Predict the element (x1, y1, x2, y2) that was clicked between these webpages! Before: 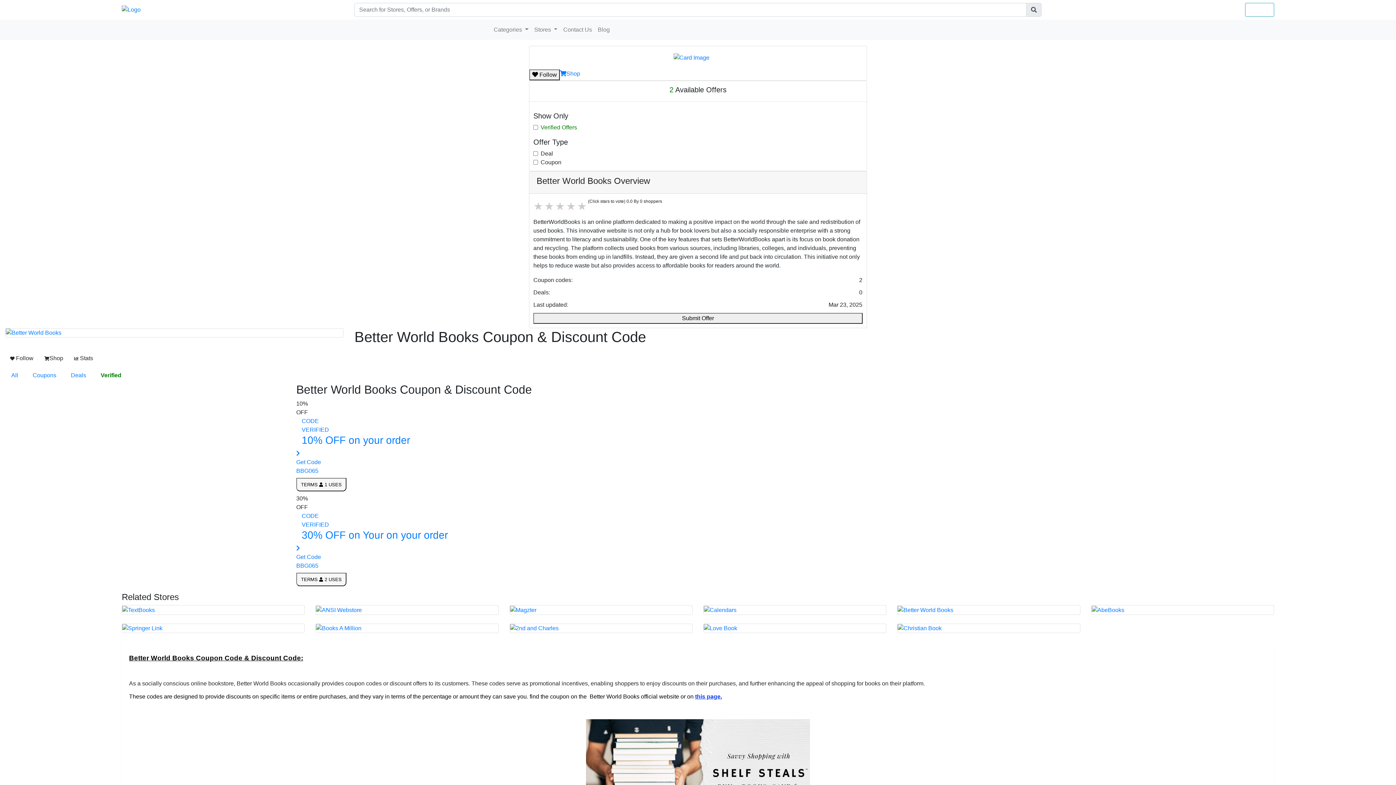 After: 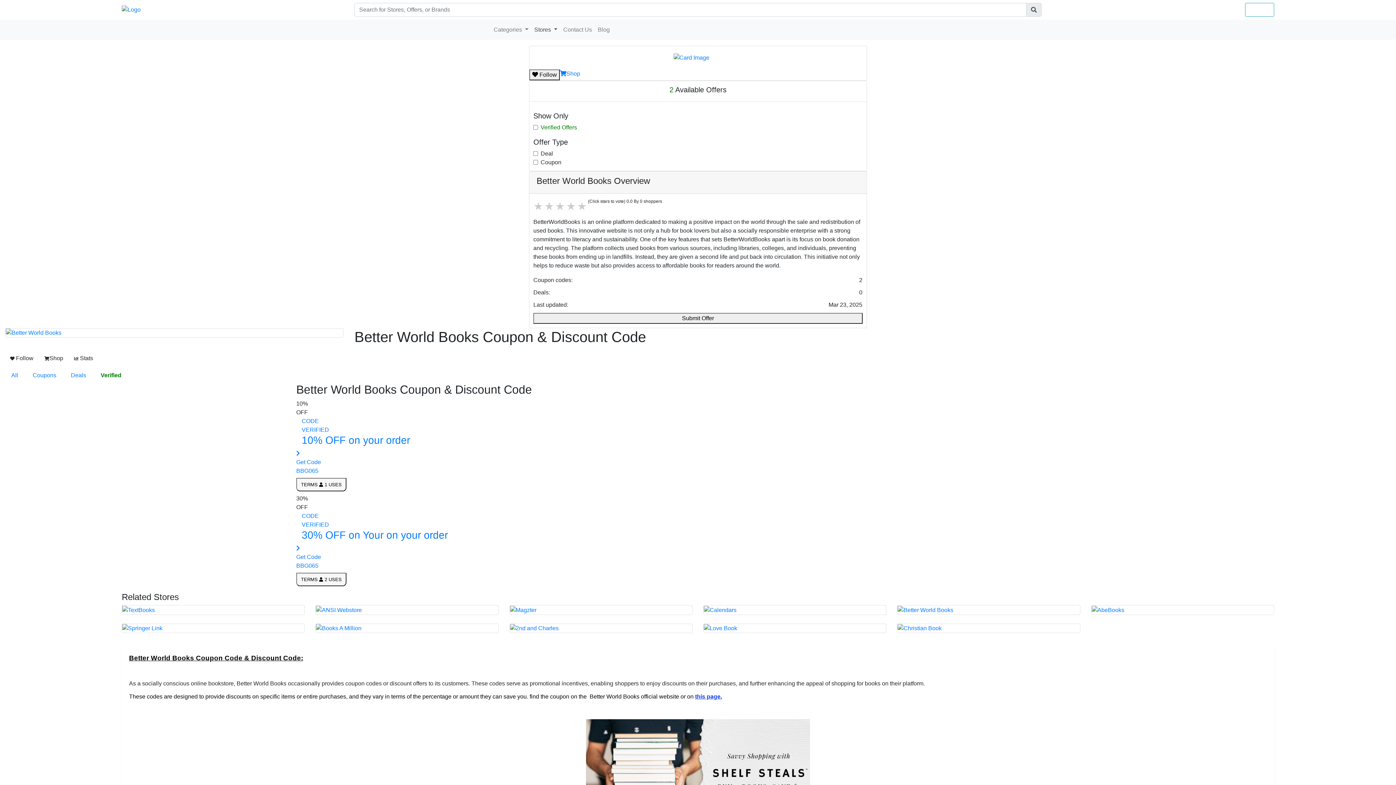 Action: label: Stores  bbox: (531, 22, 560, 37)